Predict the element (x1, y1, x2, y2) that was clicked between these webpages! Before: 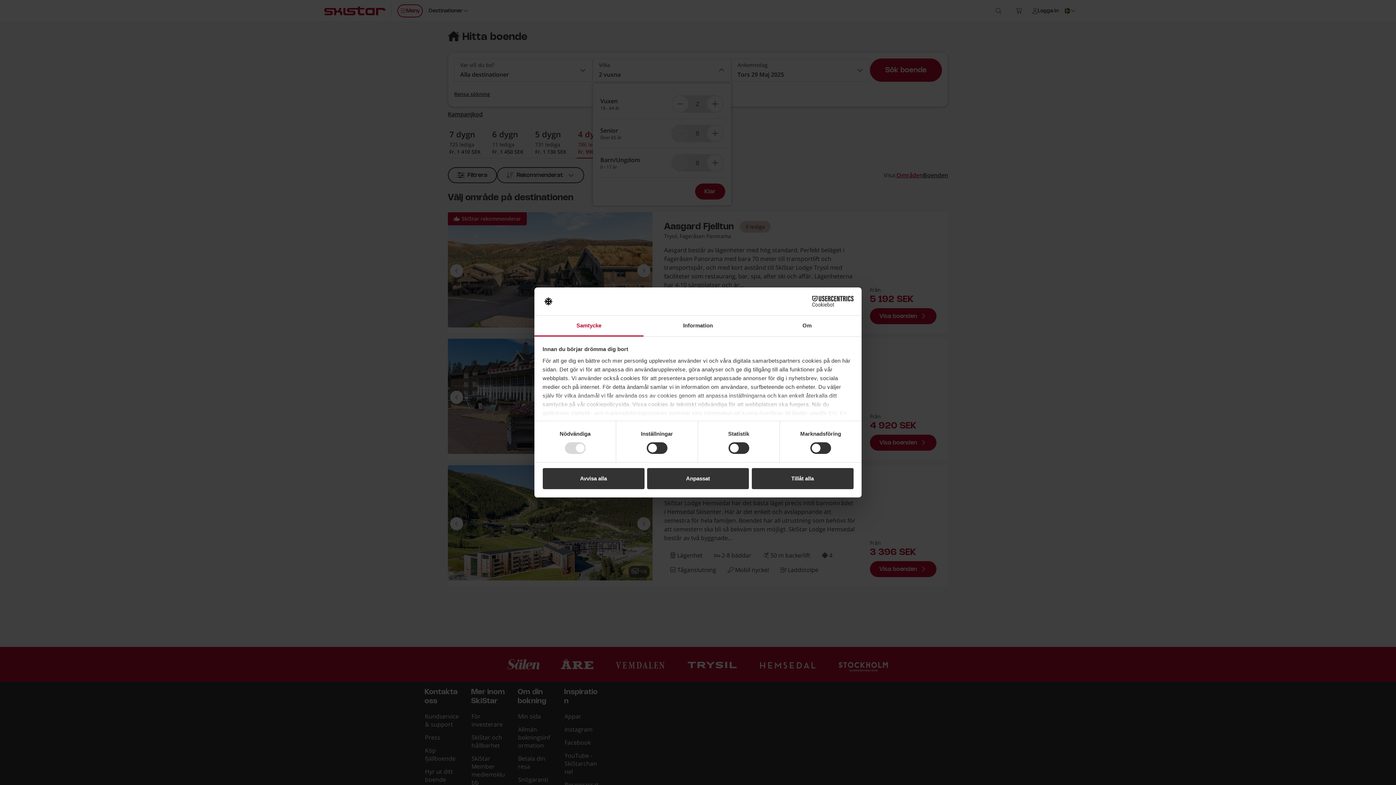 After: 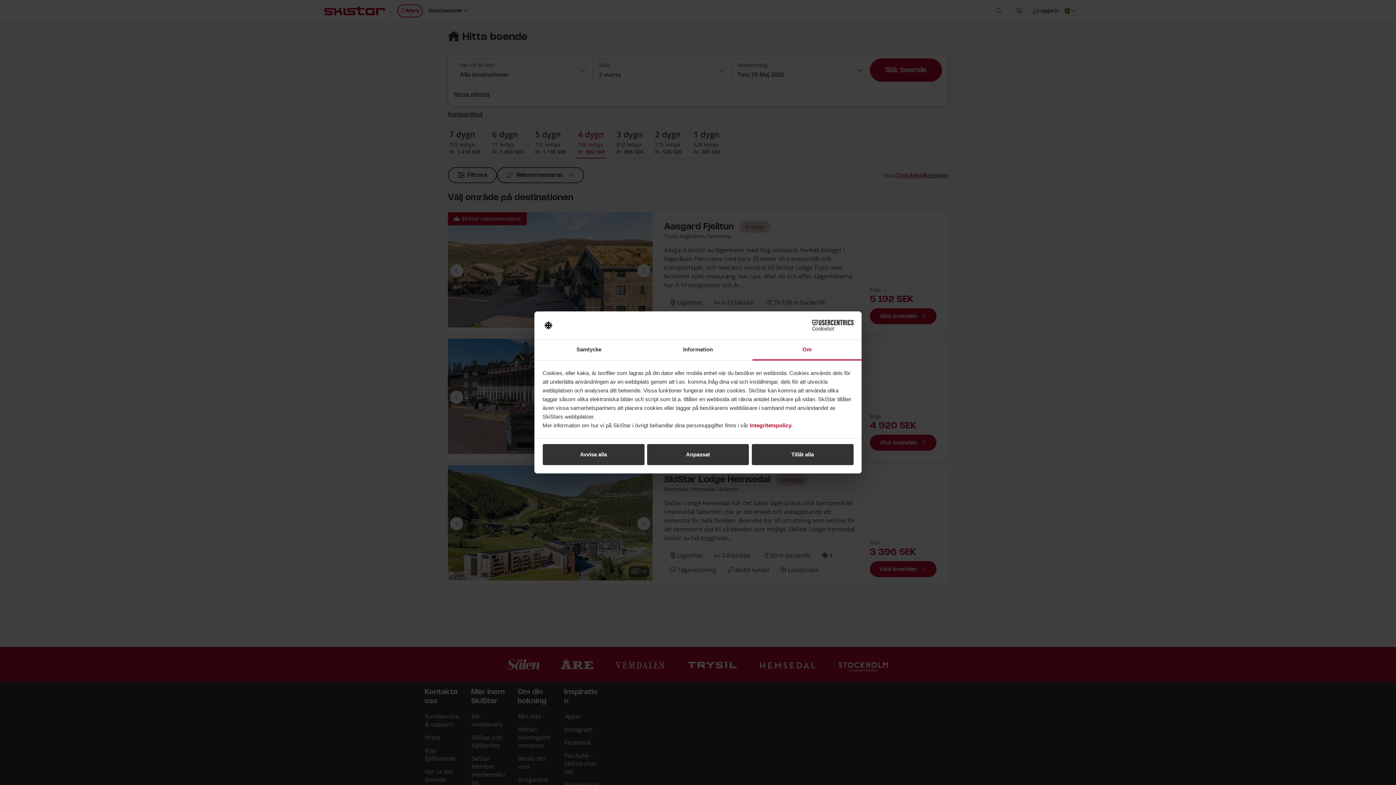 Action: label: Om bbox: (752, 315, 861, 336)